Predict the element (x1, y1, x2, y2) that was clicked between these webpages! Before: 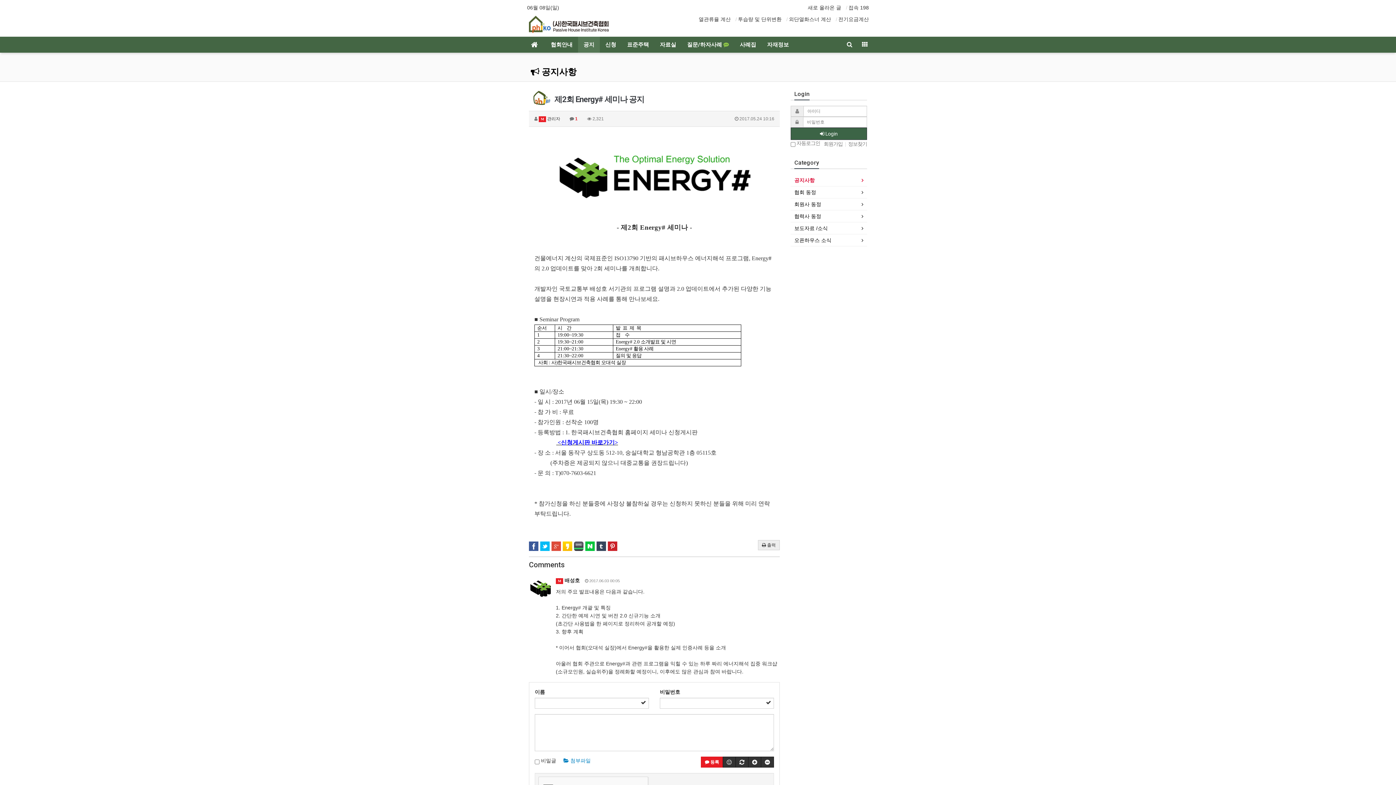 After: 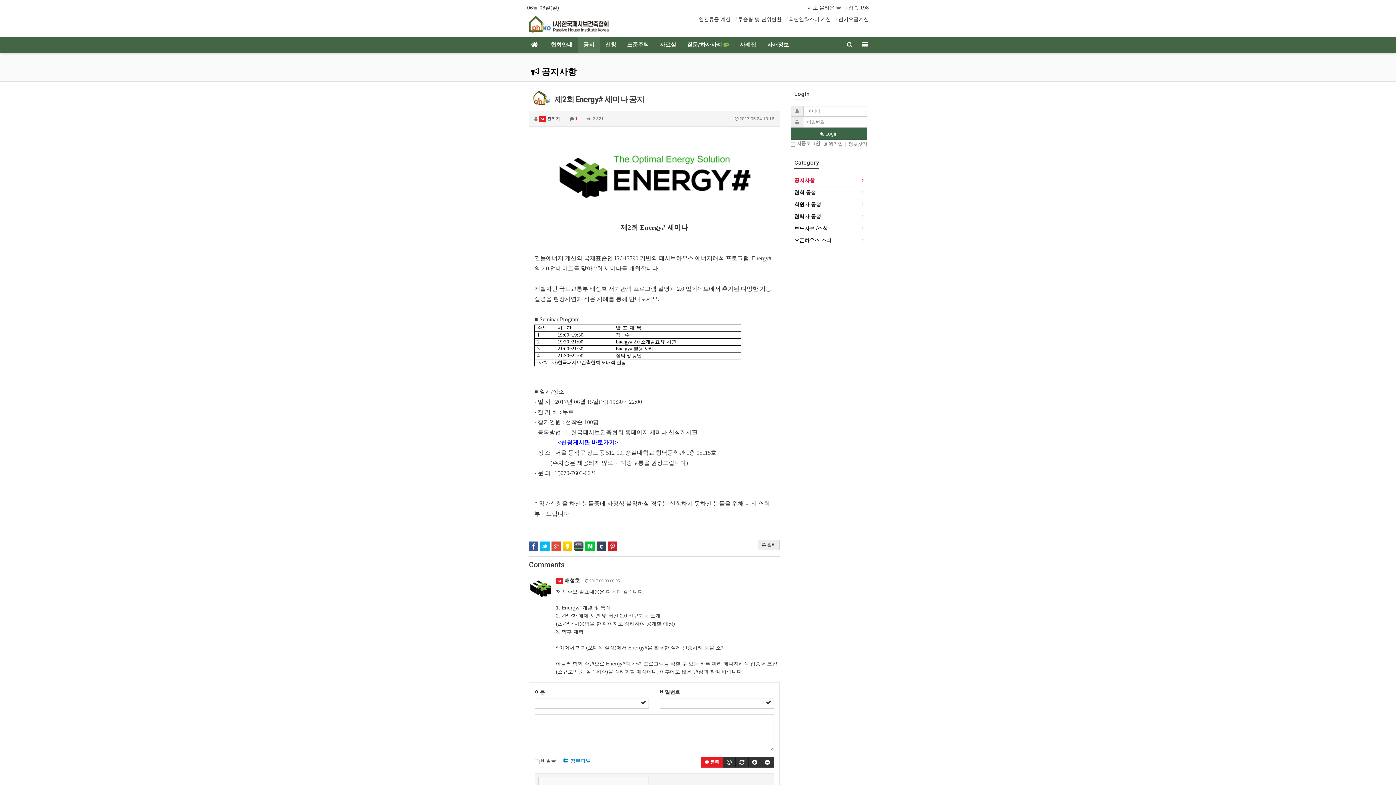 Action: bbox: (585, 543, 594, 549)